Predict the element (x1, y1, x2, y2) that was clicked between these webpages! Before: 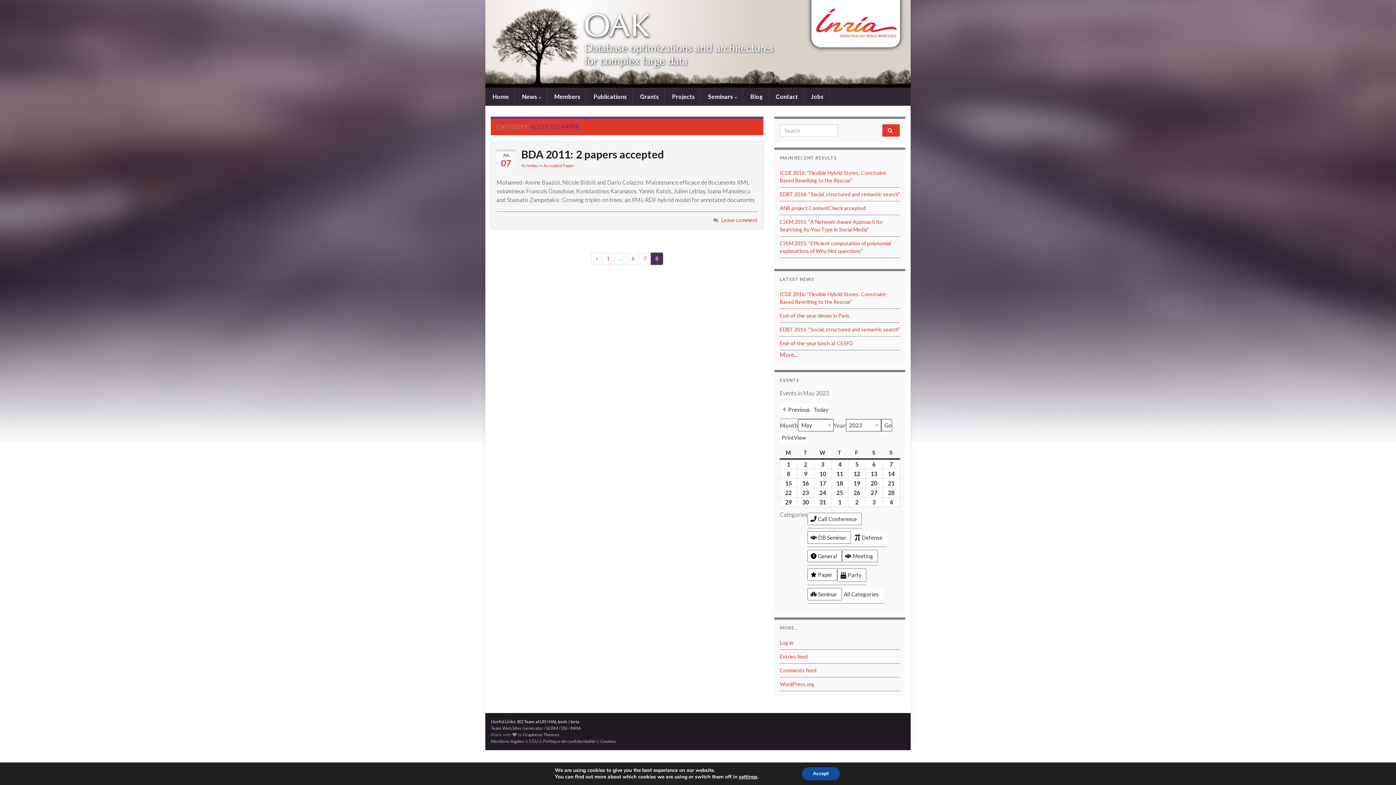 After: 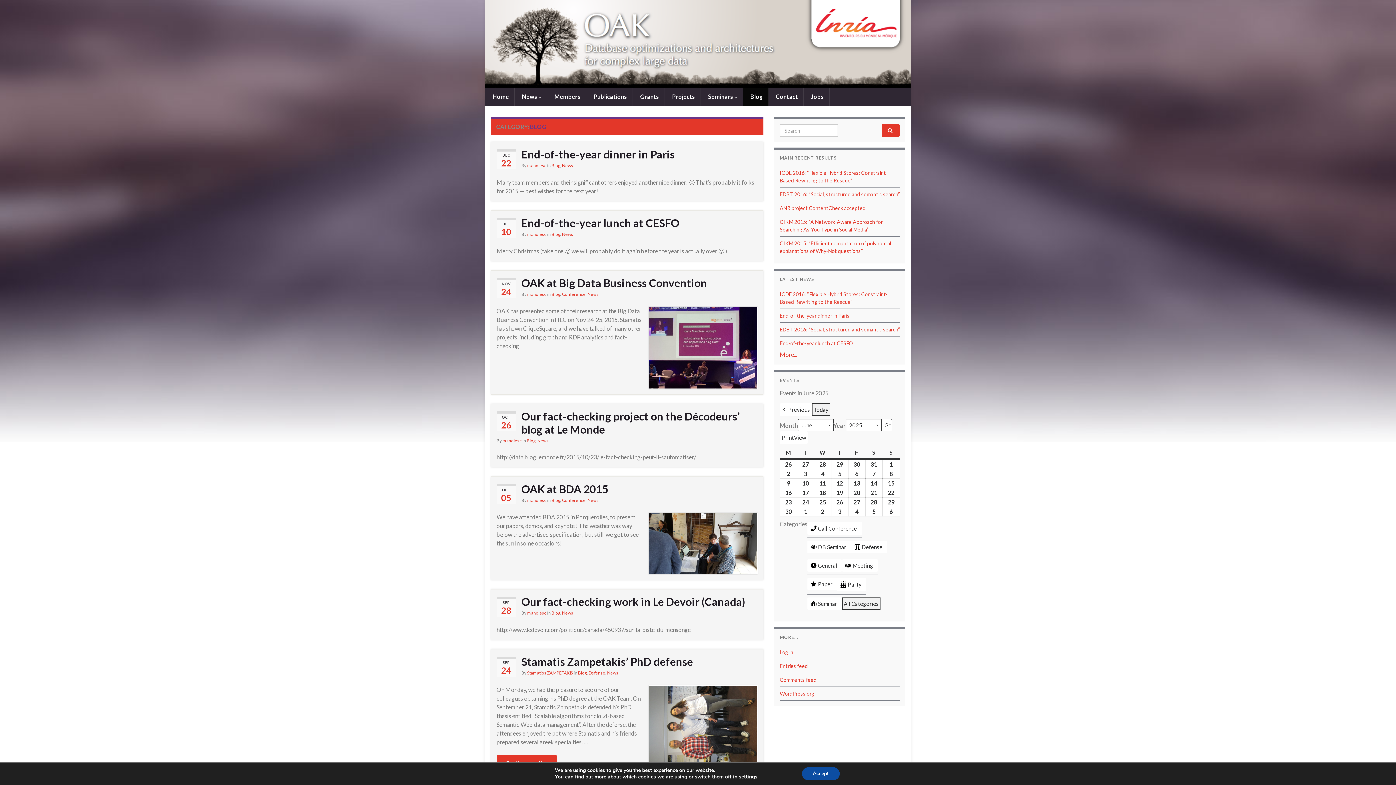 Action: bbox: (743, 87, 768, 105) label:  Blog